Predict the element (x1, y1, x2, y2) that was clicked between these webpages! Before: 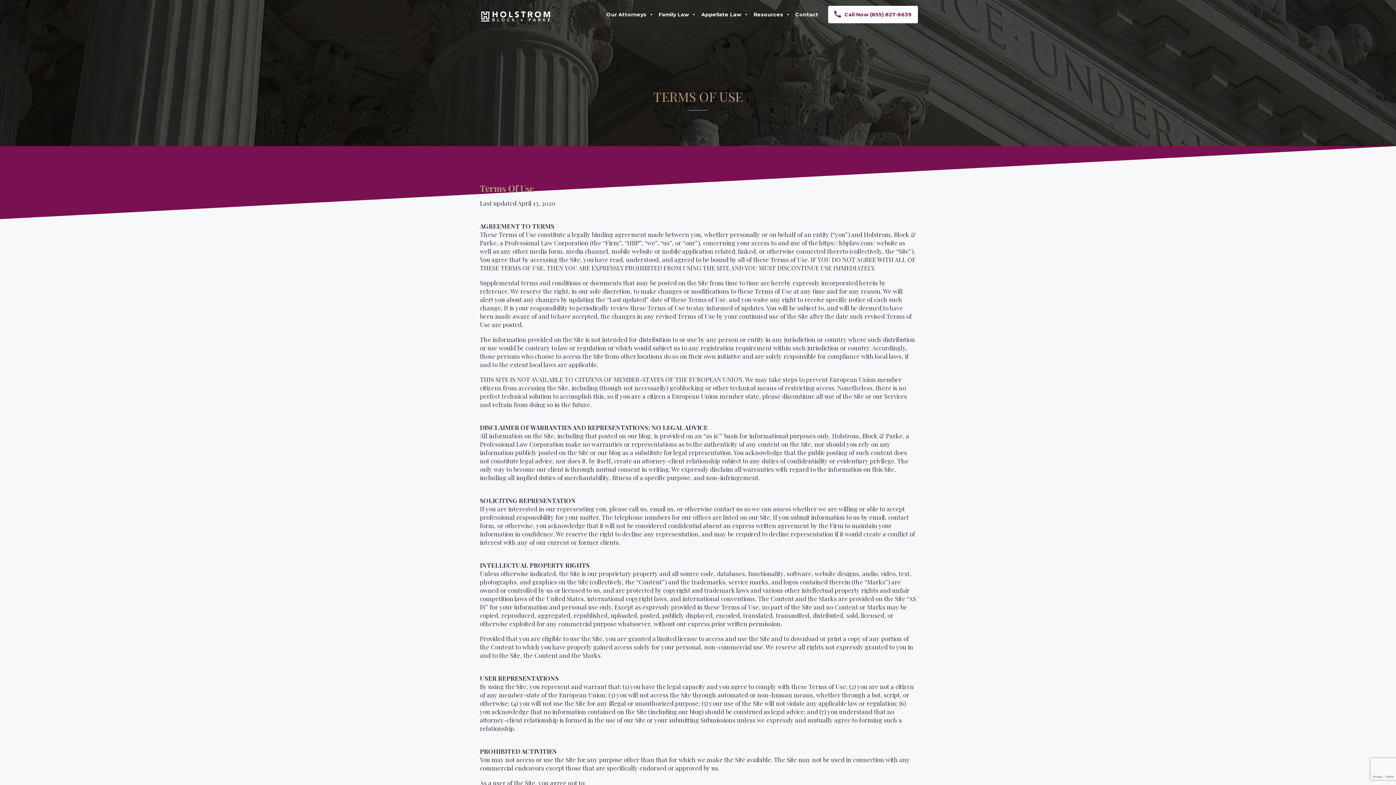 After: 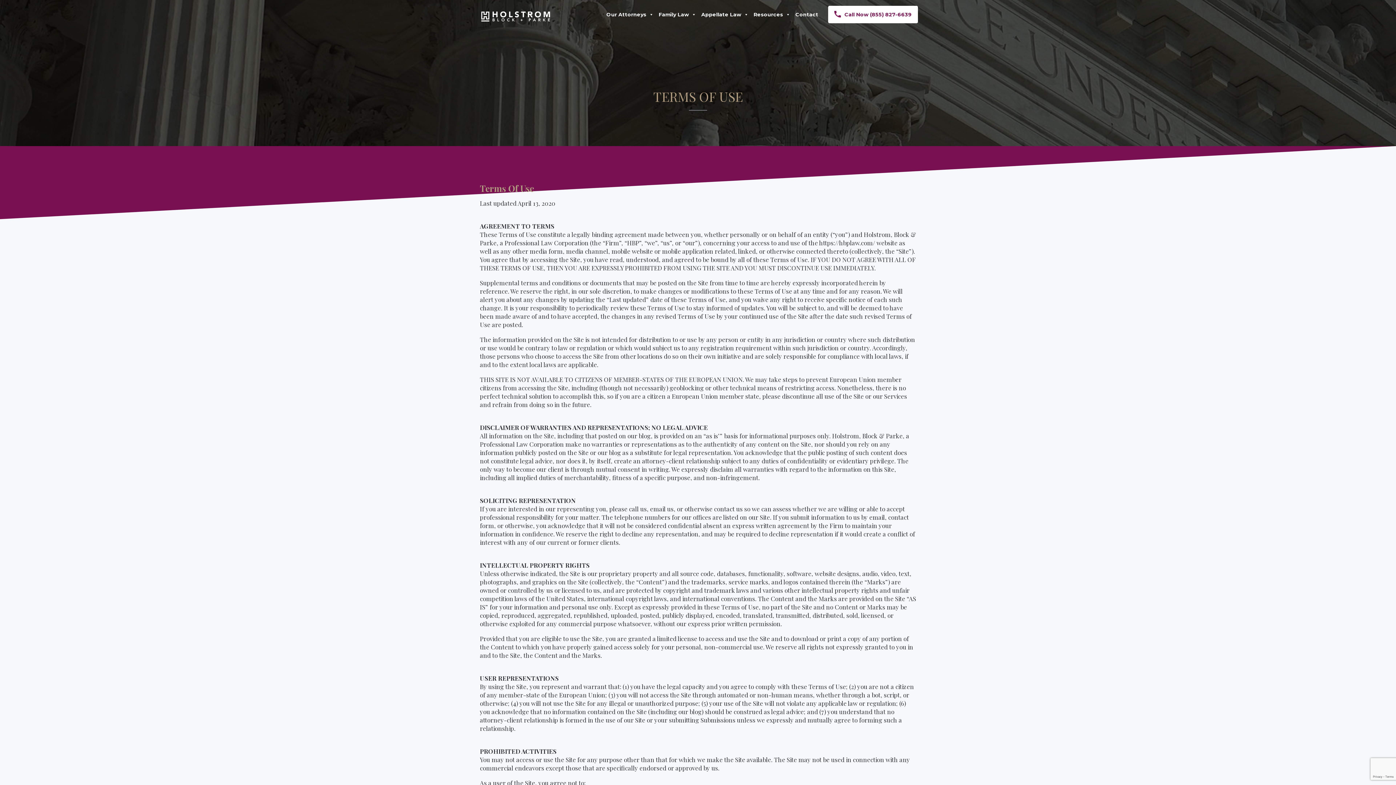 Action: label: Call Now (855) 827-6639 bbox: (828, 5, 918, 23)